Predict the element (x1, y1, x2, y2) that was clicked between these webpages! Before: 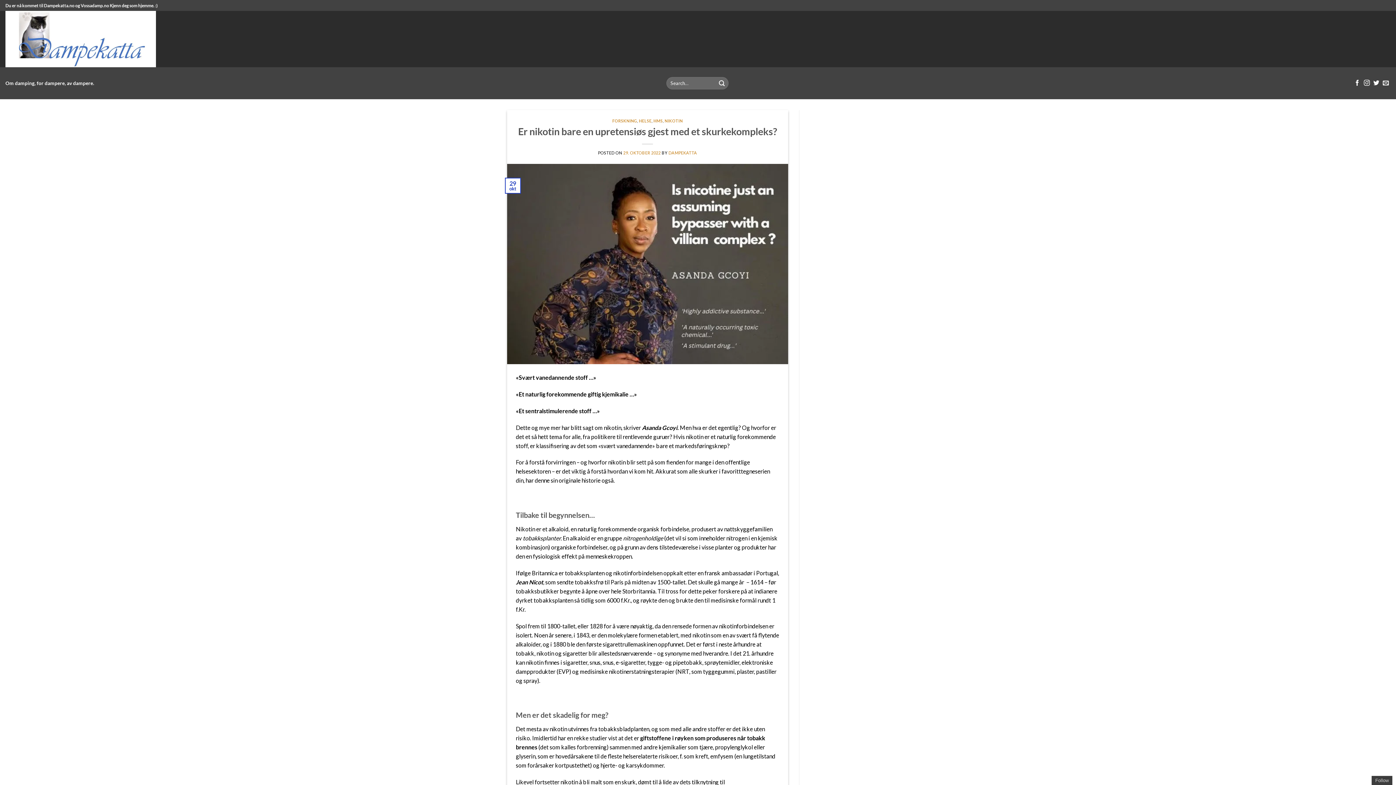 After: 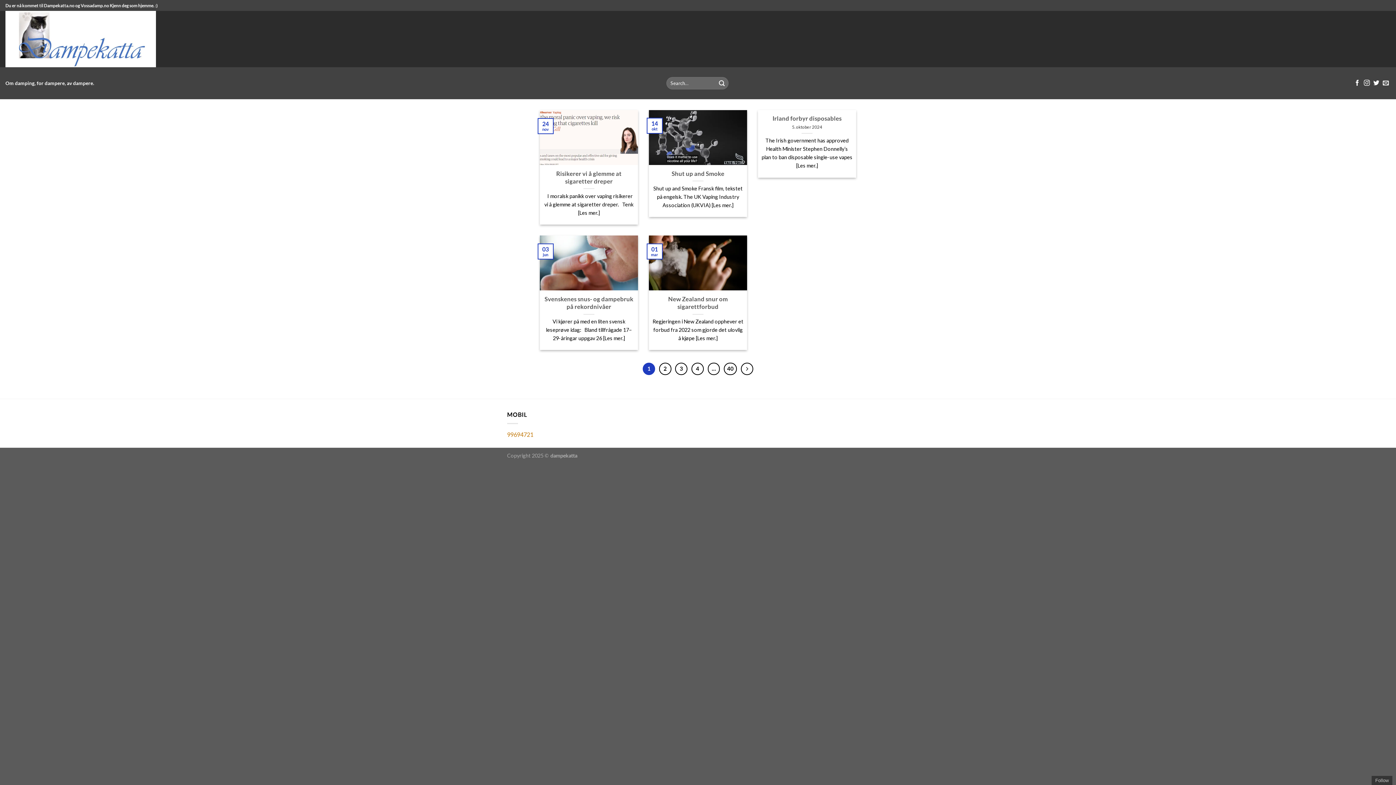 Action: bbox: (5, 10, 260, 67)